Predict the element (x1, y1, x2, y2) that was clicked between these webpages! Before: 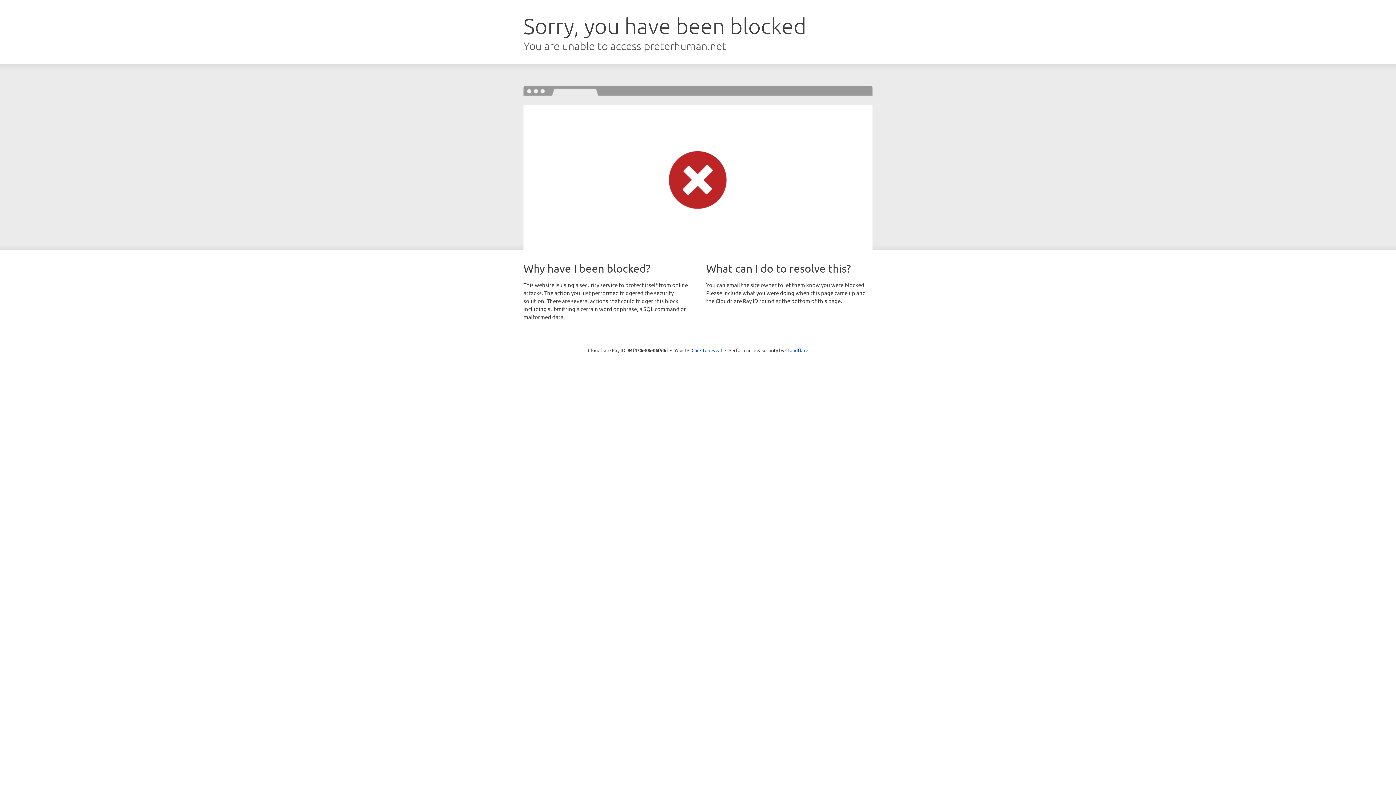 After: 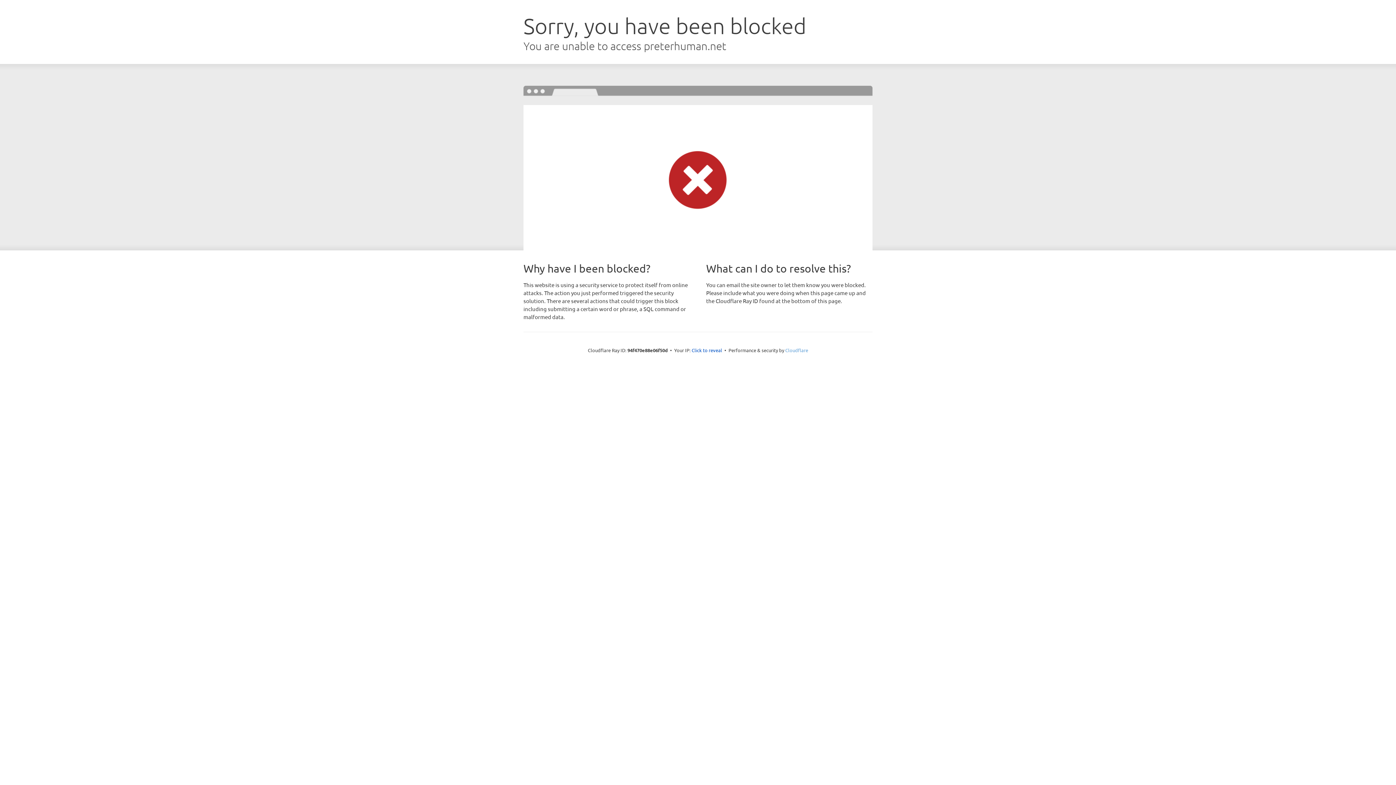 Action: label: Cloudflare bbox: (785, 347, 808, 353)